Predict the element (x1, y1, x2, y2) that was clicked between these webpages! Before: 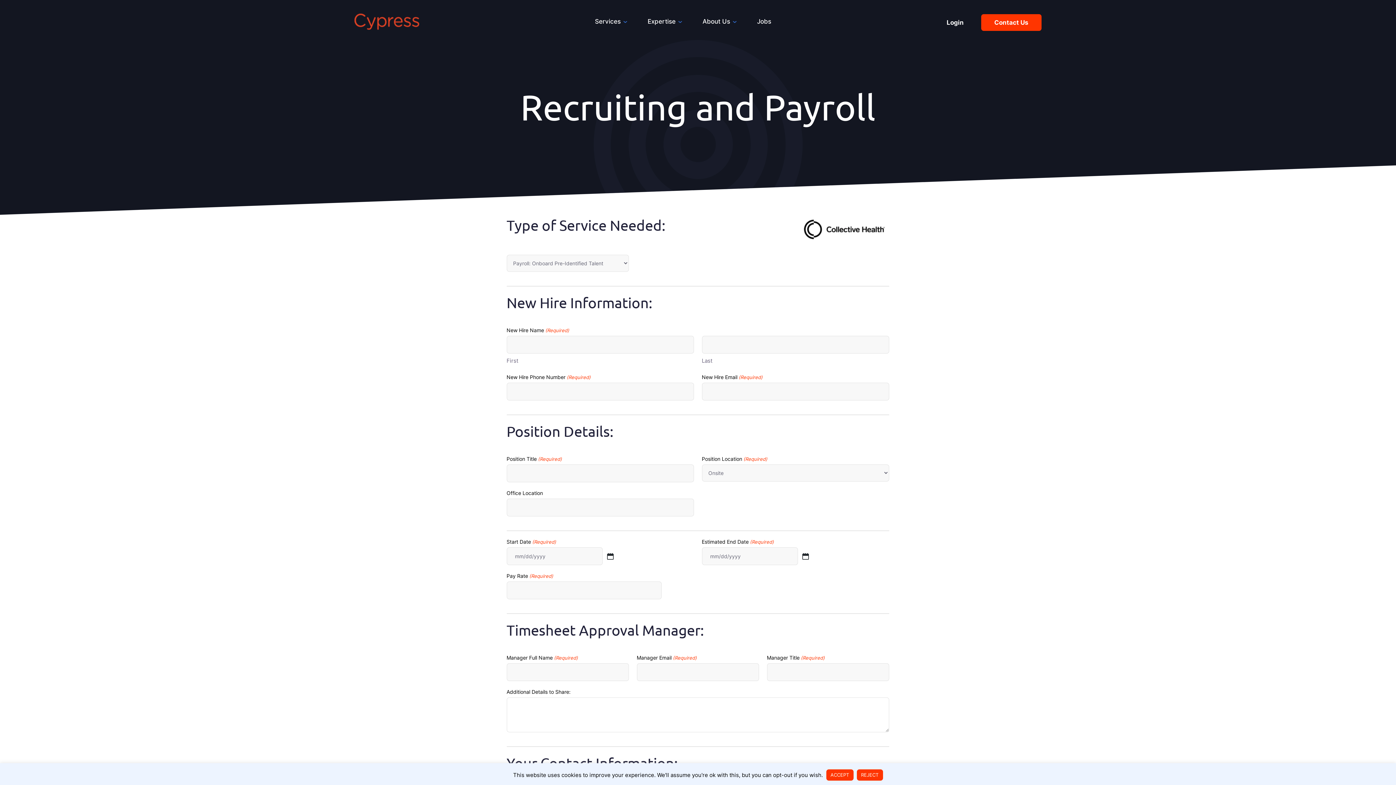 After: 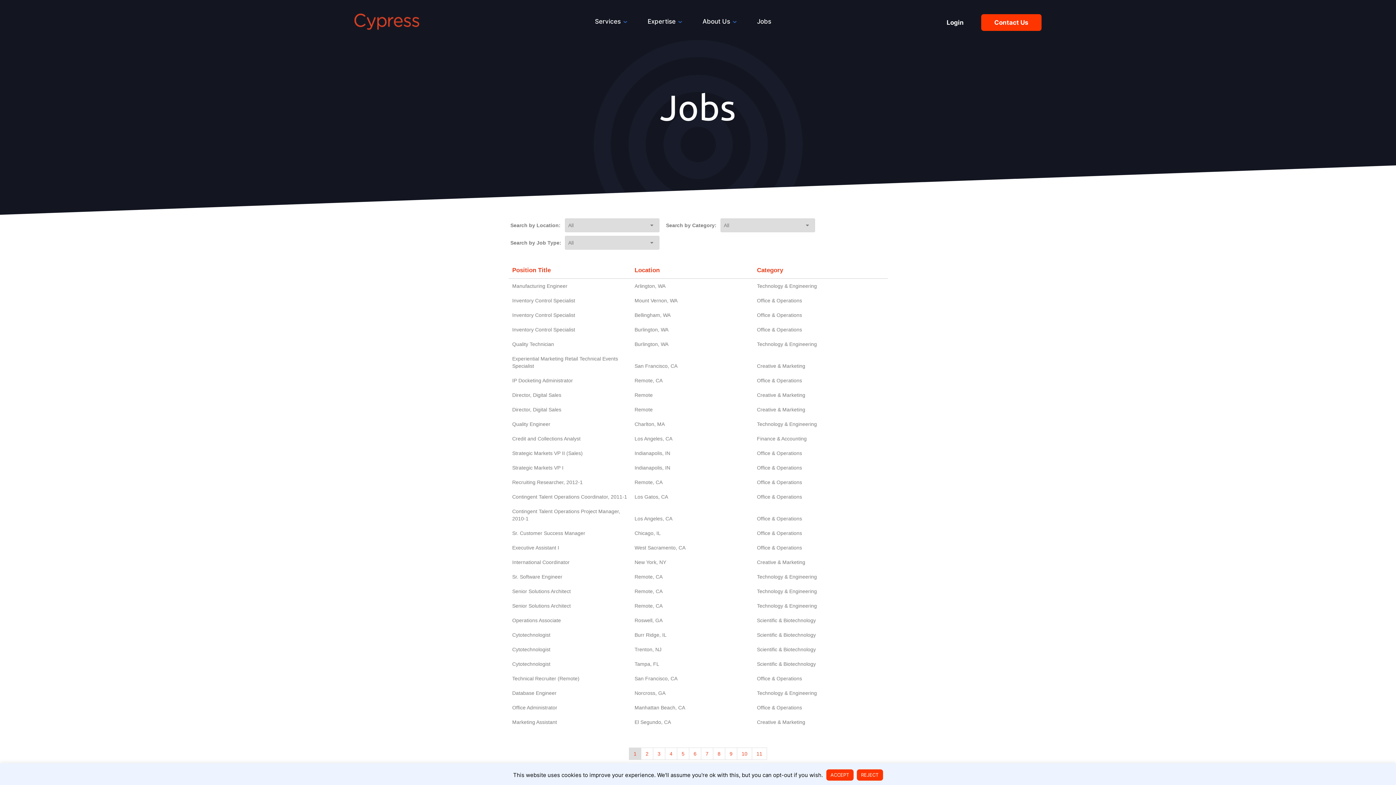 Action: label: Jobs bbox: (757, 17, 771, 34)